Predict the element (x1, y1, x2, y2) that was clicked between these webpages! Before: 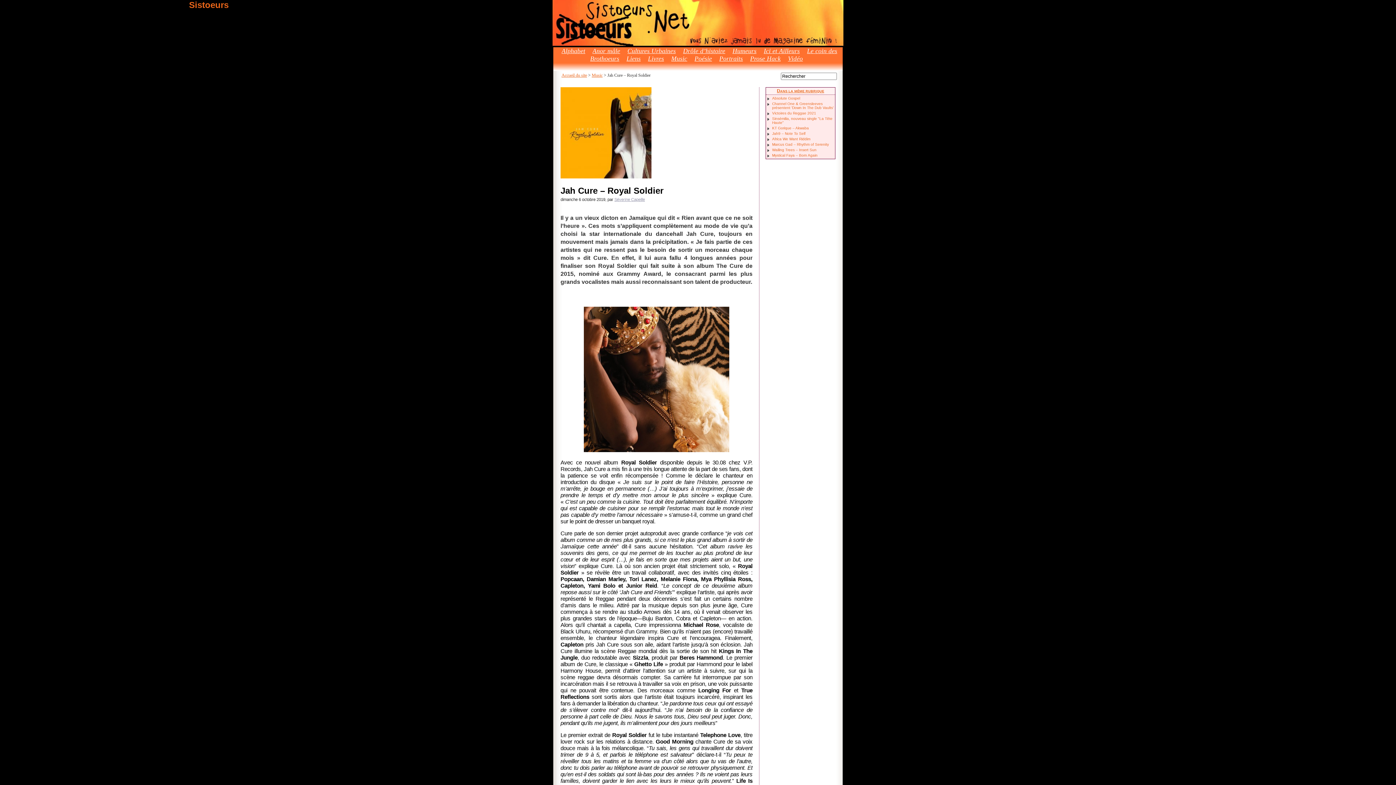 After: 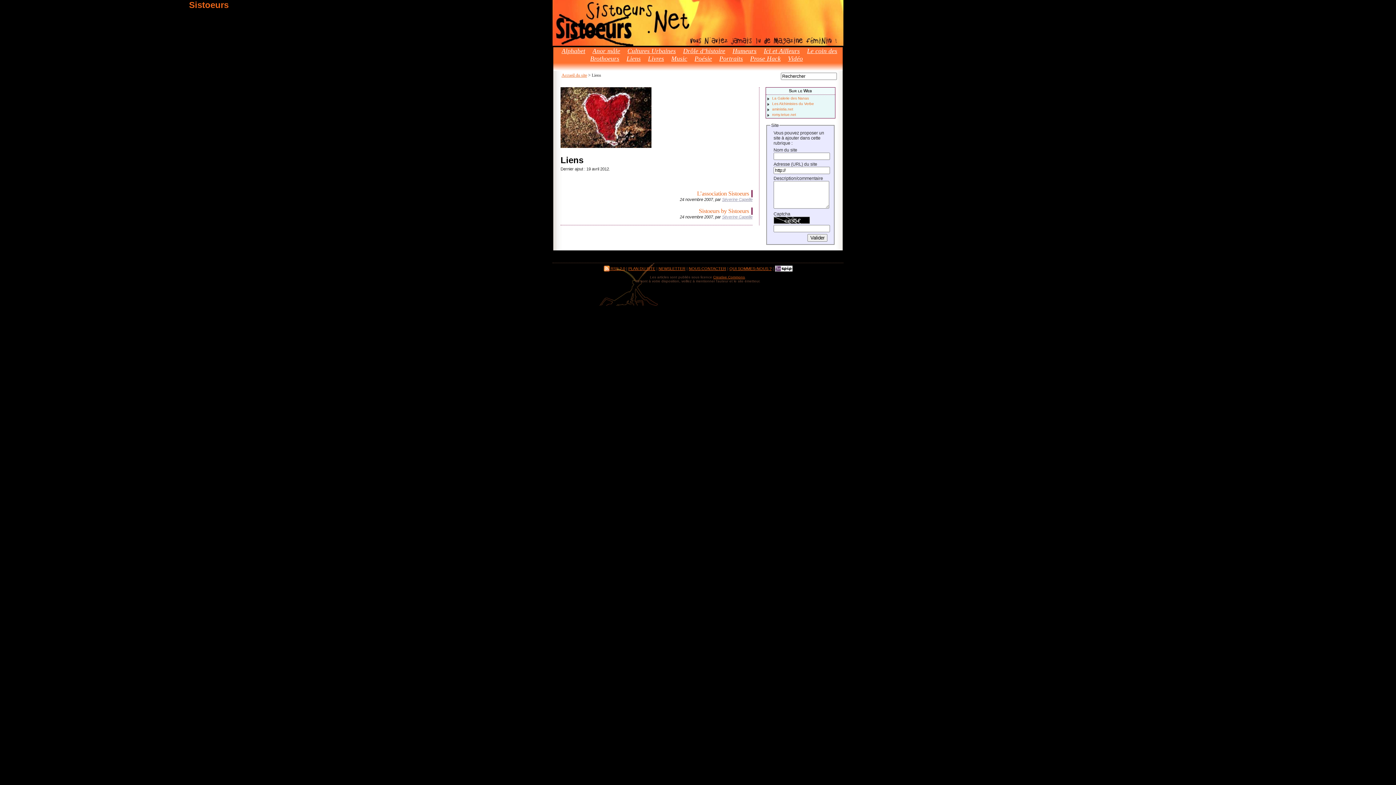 Action: label: Liens bbox: (626, 54, 640, 62)